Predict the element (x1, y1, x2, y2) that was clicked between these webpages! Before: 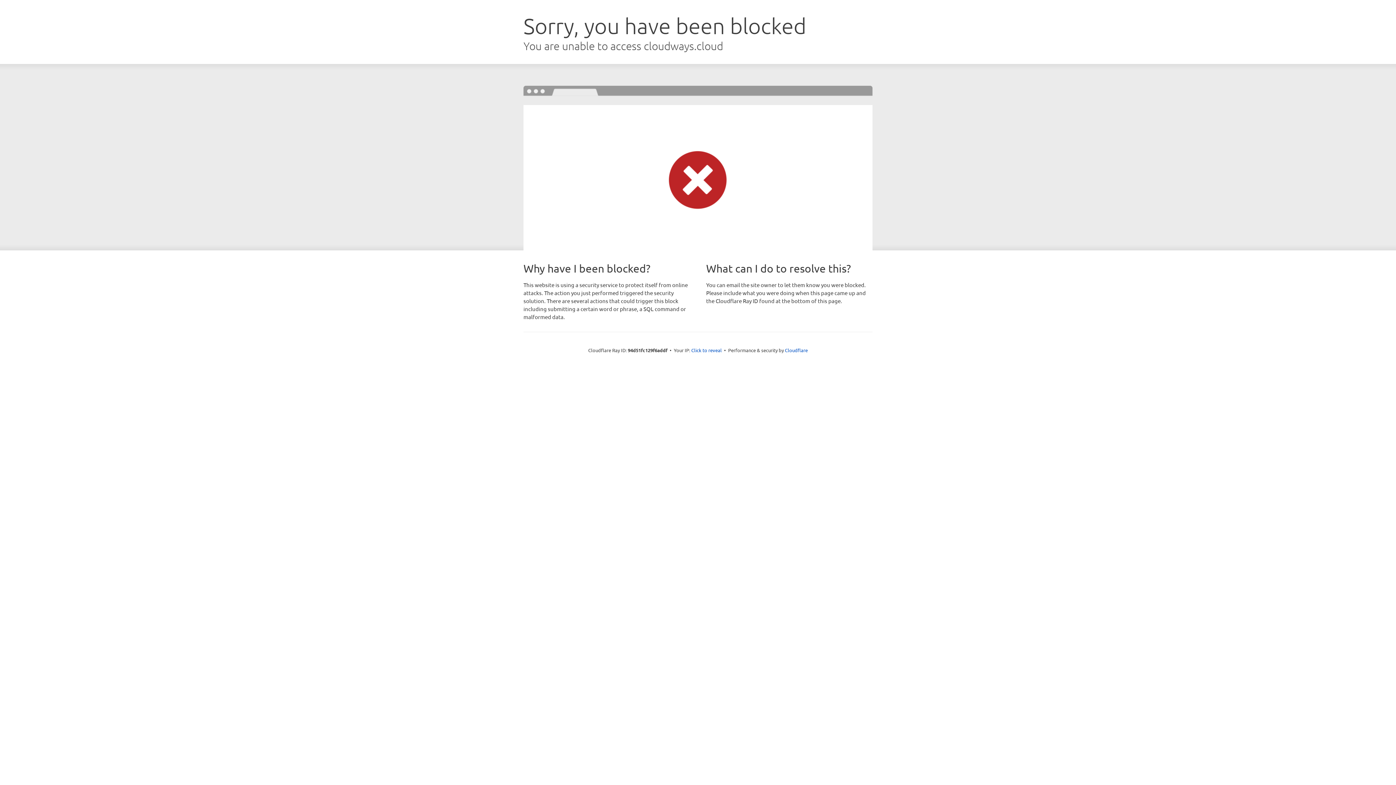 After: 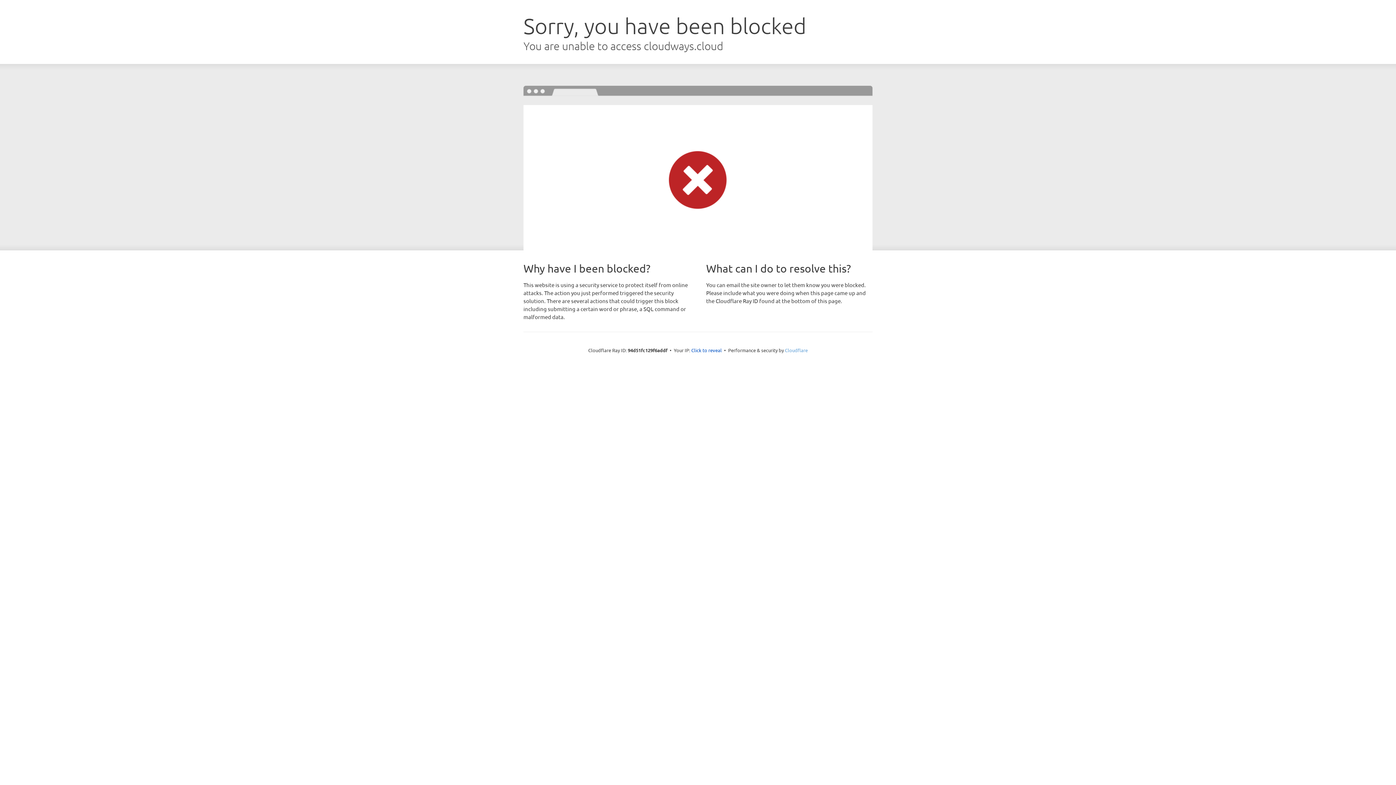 Action: bbox: (785, 347, 808, 353) label: Cloudflare